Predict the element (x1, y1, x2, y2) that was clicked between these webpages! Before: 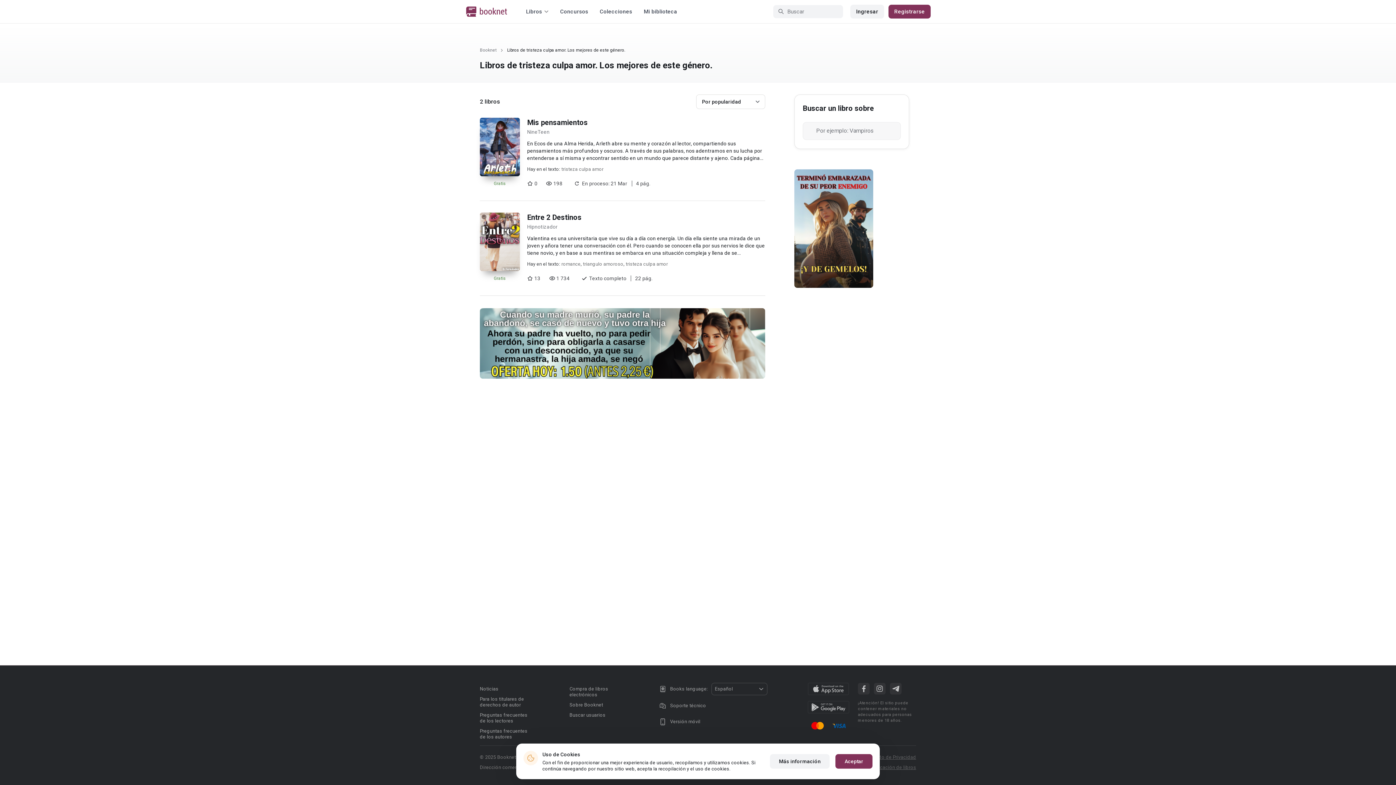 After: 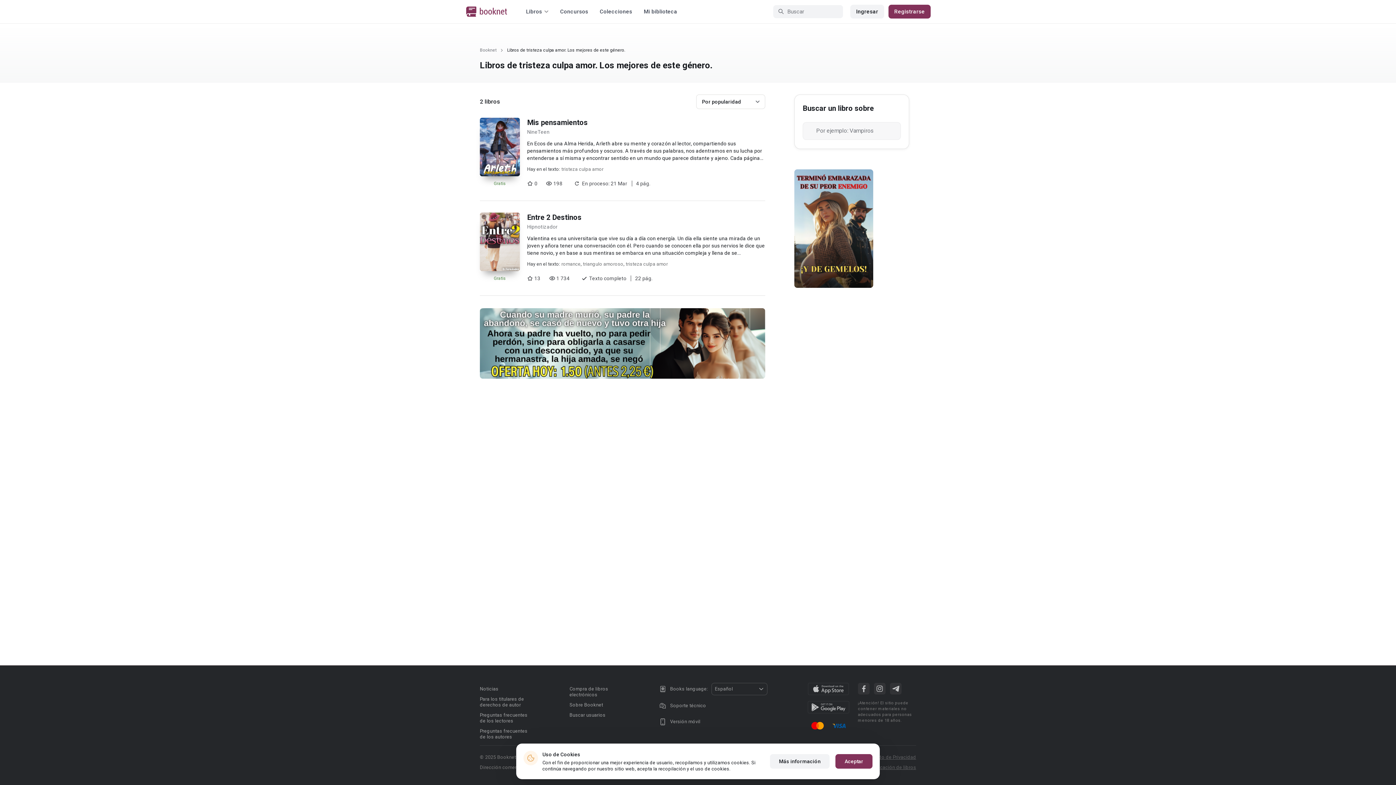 Action: bbox: (480, 308, 765, 378)